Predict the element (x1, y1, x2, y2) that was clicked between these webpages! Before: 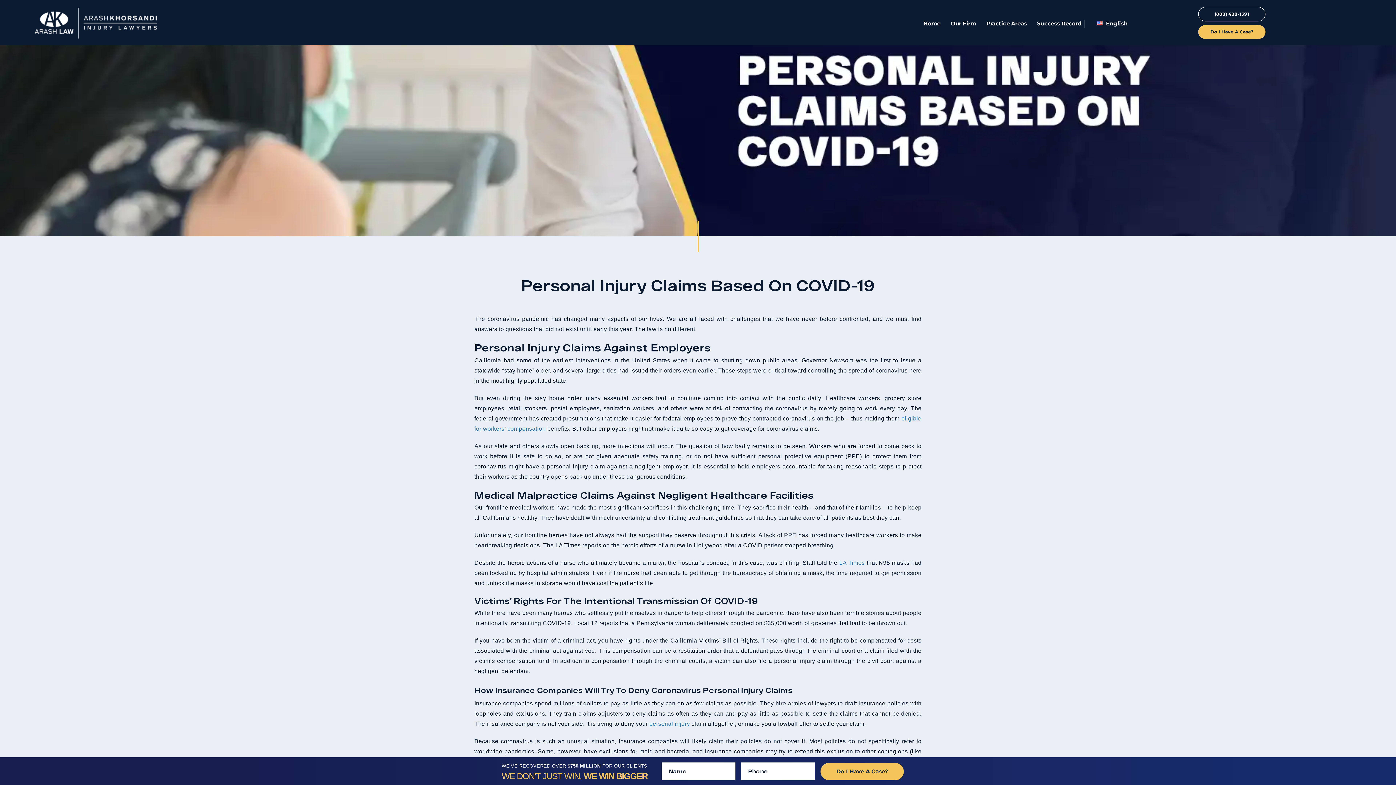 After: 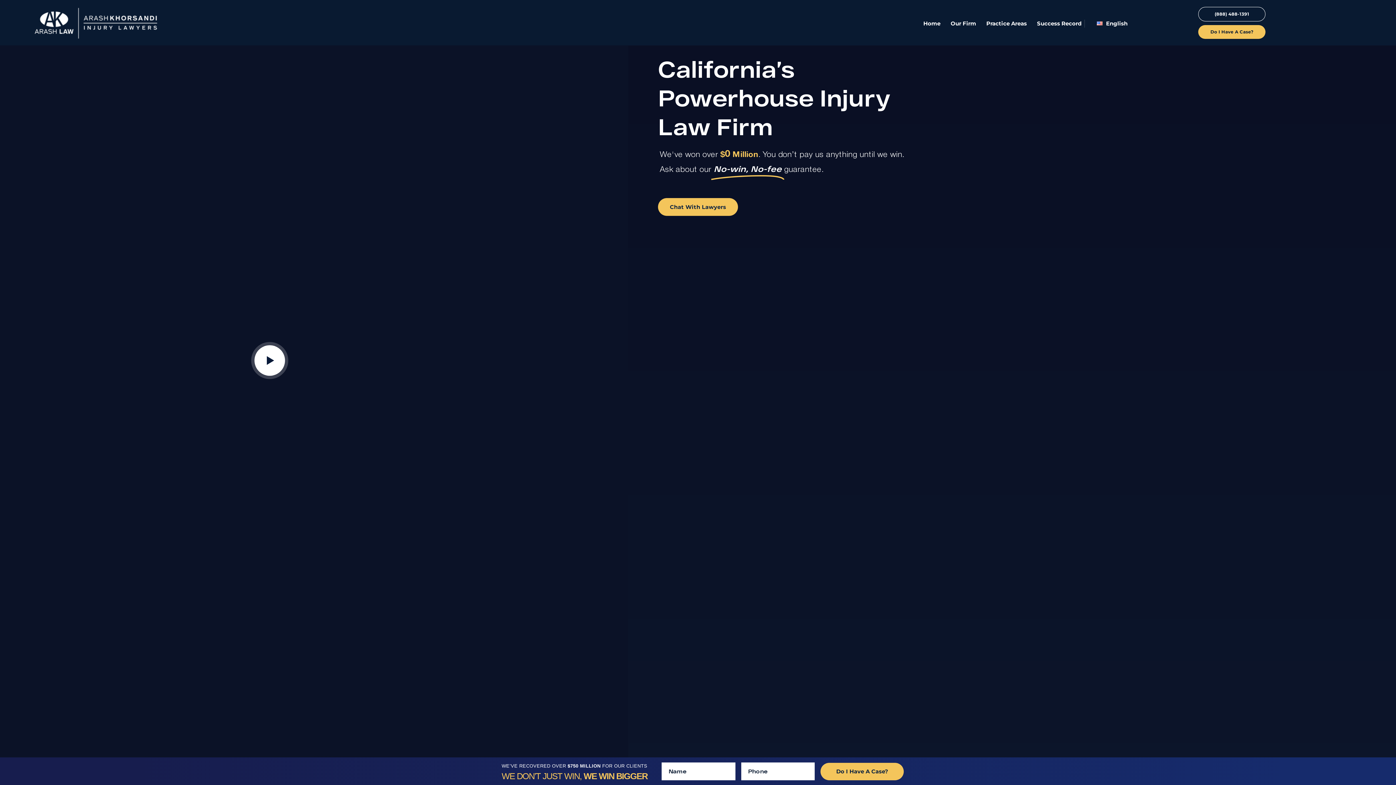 Action: bbox: (33, 6, 159, 38)